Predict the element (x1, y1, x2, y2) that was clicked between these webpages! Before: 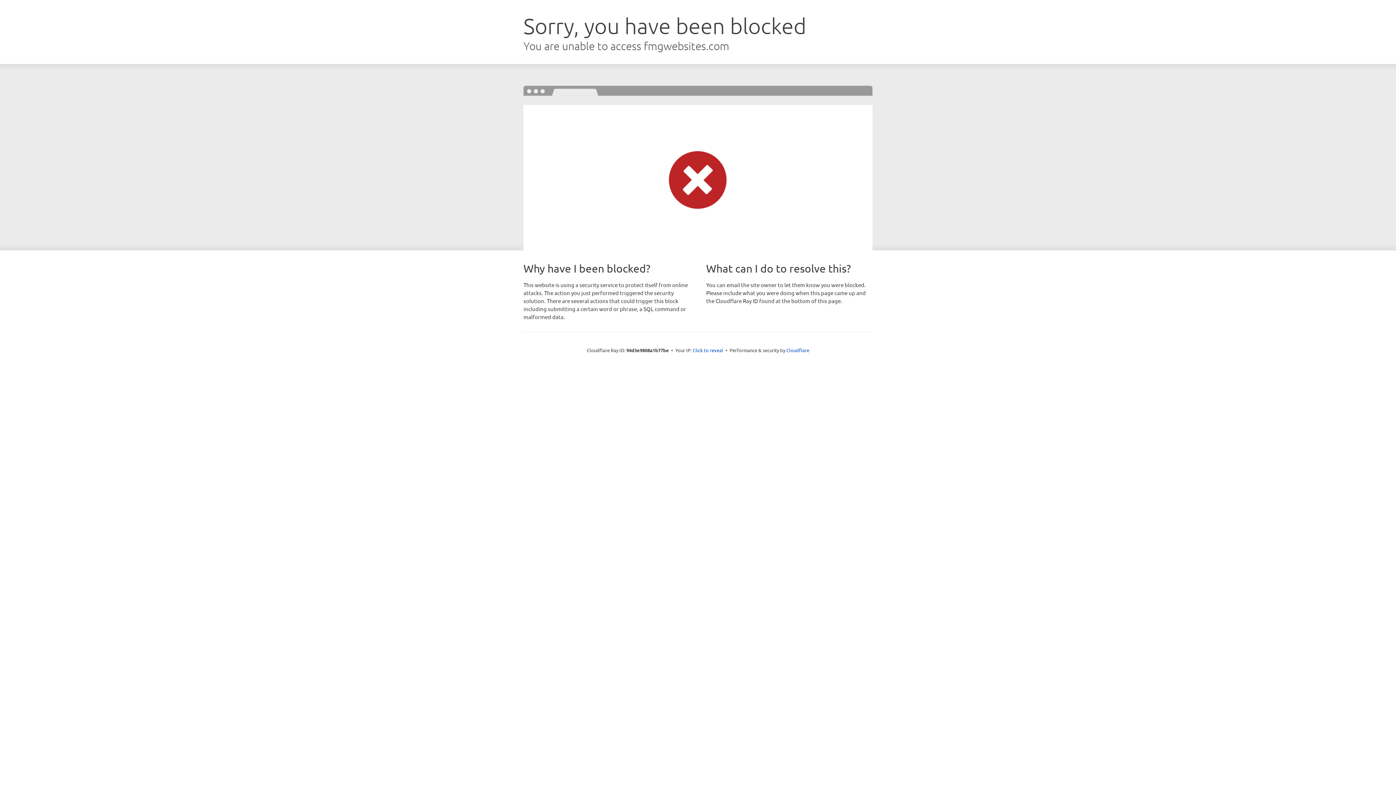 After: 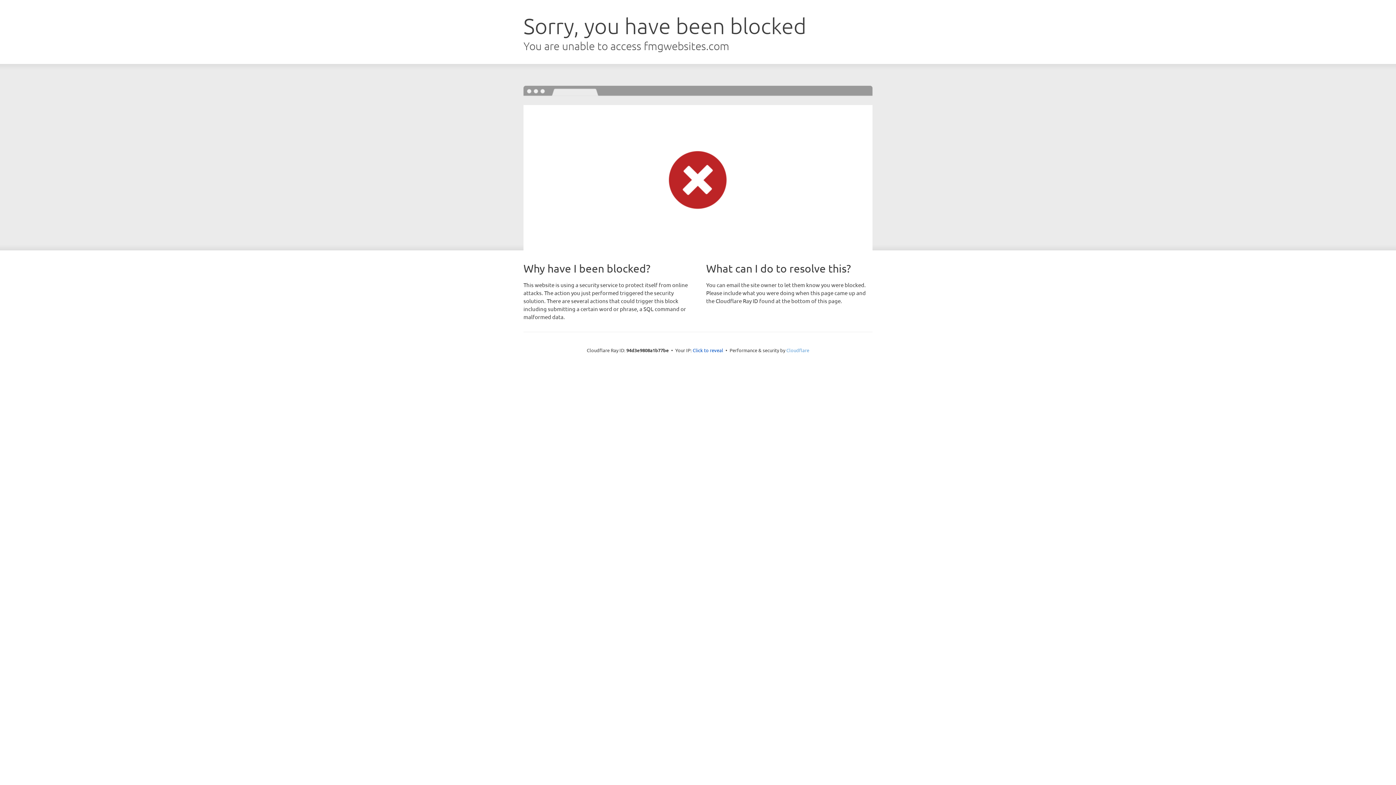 Action: bbox: (786, 347, 809, 353) label: Cloudflare